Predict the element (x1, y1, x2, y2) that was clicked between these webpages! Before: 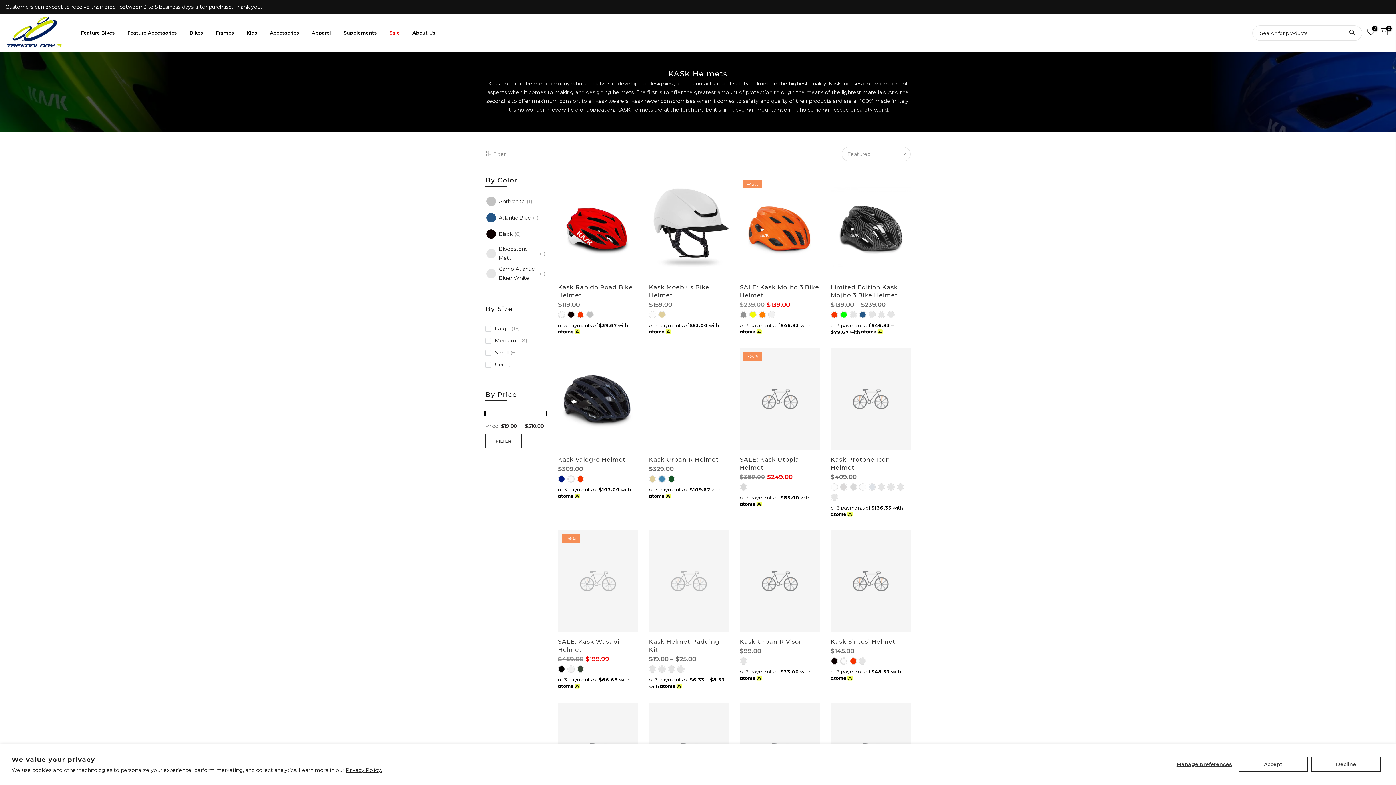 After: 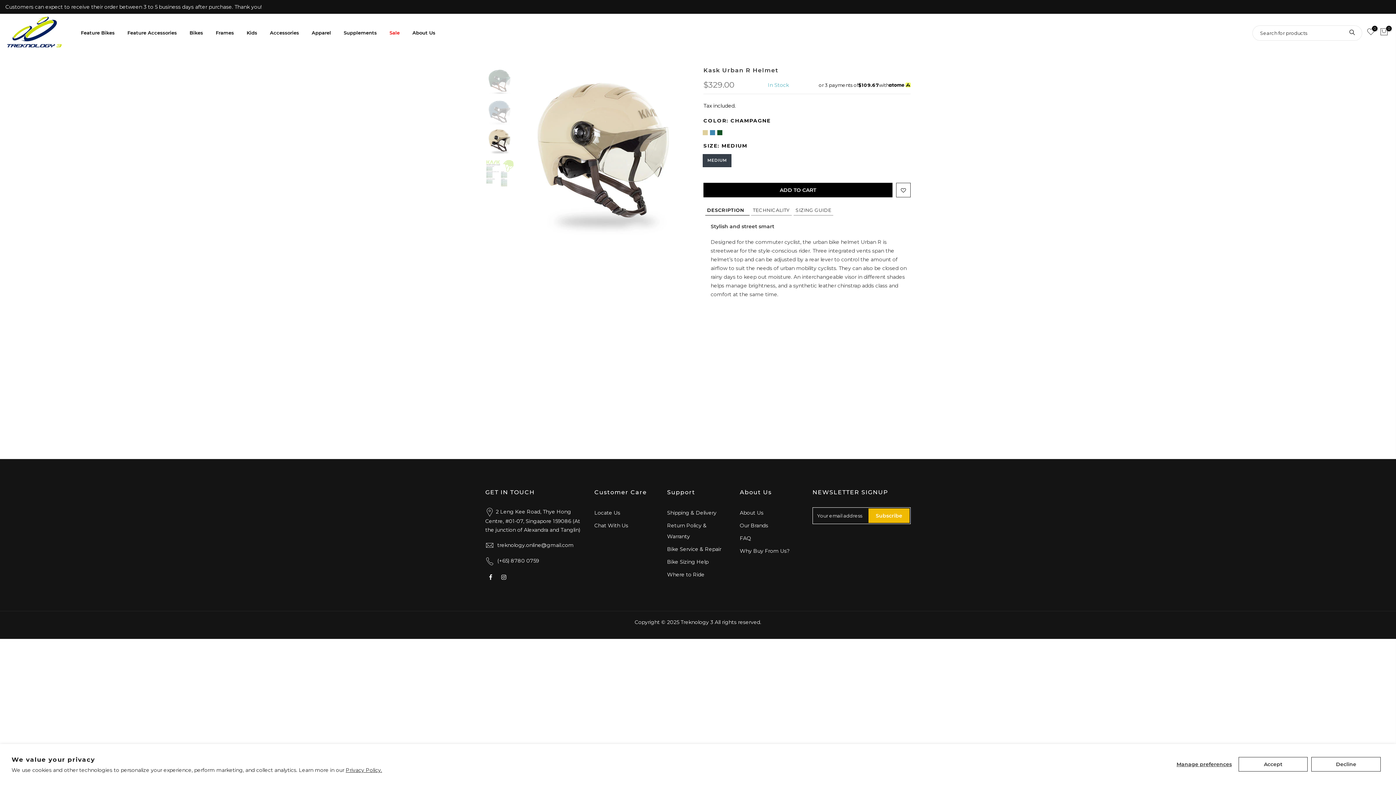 Action: bbox: (649, 456, 718, 463) label: Kask Urban R Helmet